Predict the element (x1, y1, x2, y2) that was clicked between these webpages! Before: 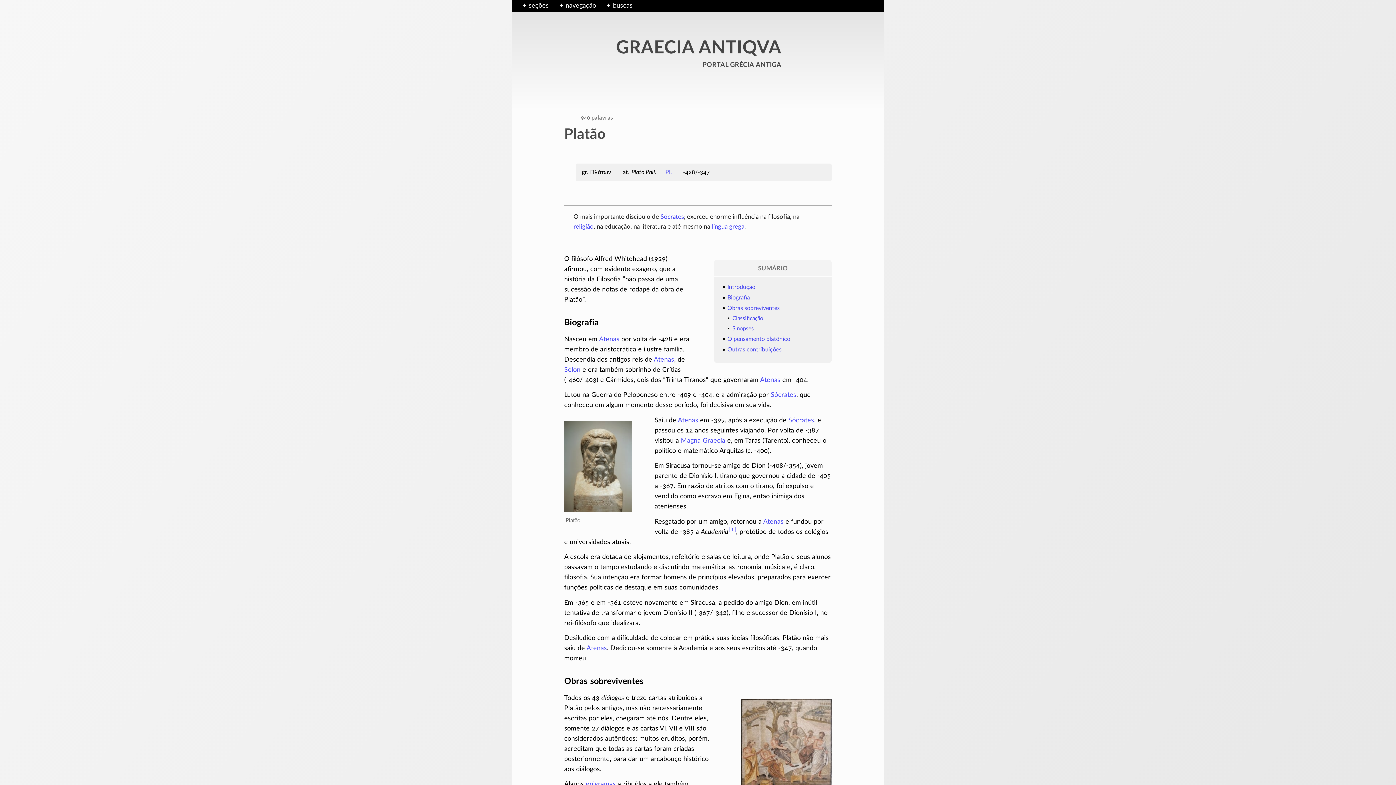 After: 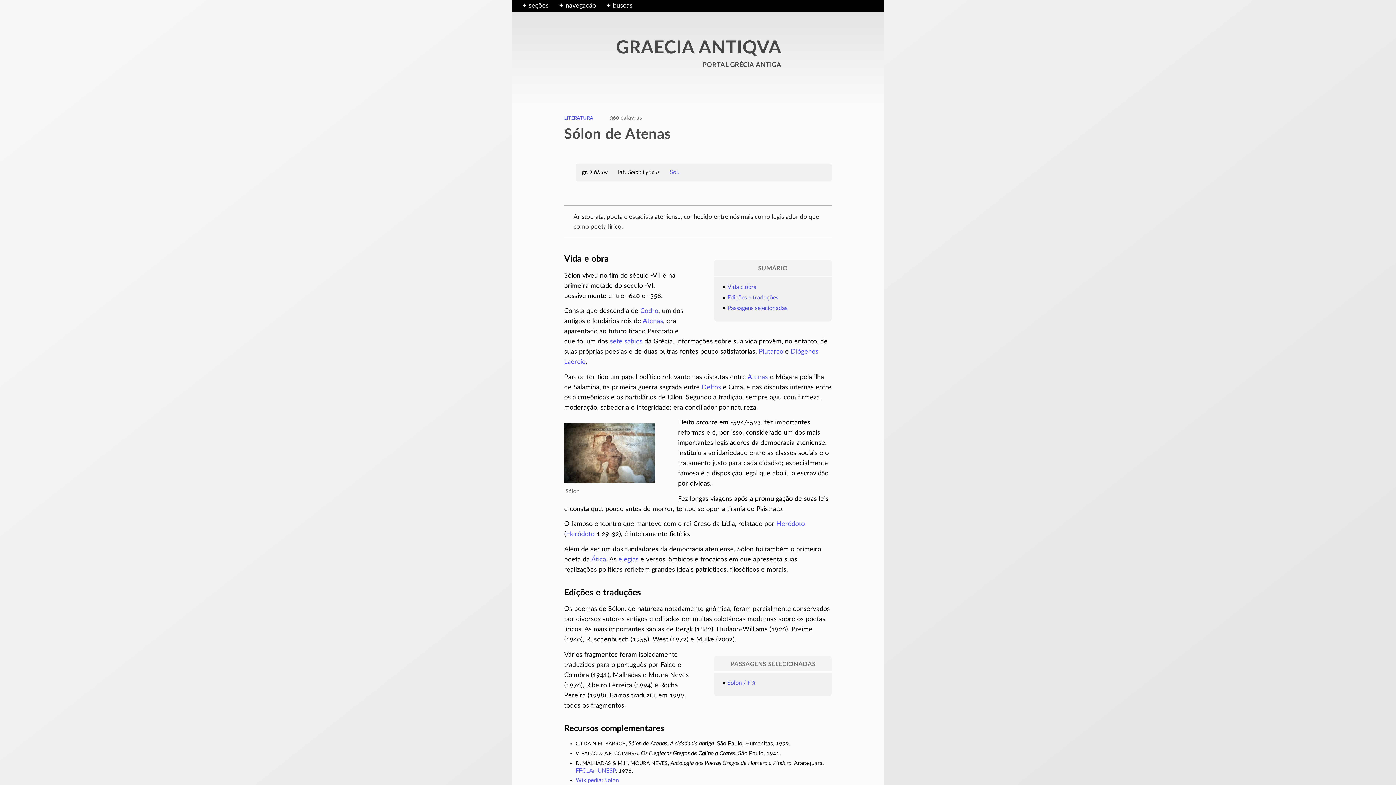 Action: label: Sólon bbox: (564, 366, 580, 373)